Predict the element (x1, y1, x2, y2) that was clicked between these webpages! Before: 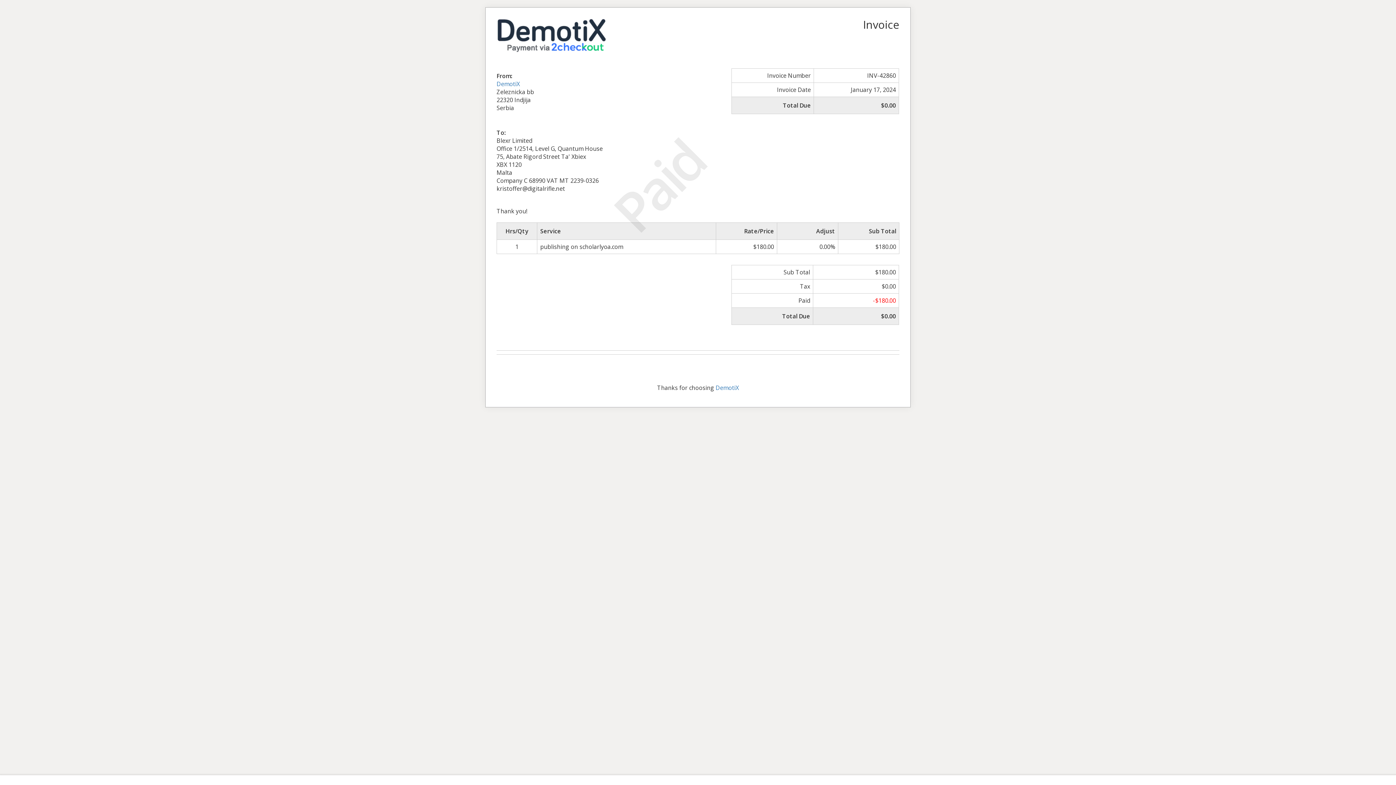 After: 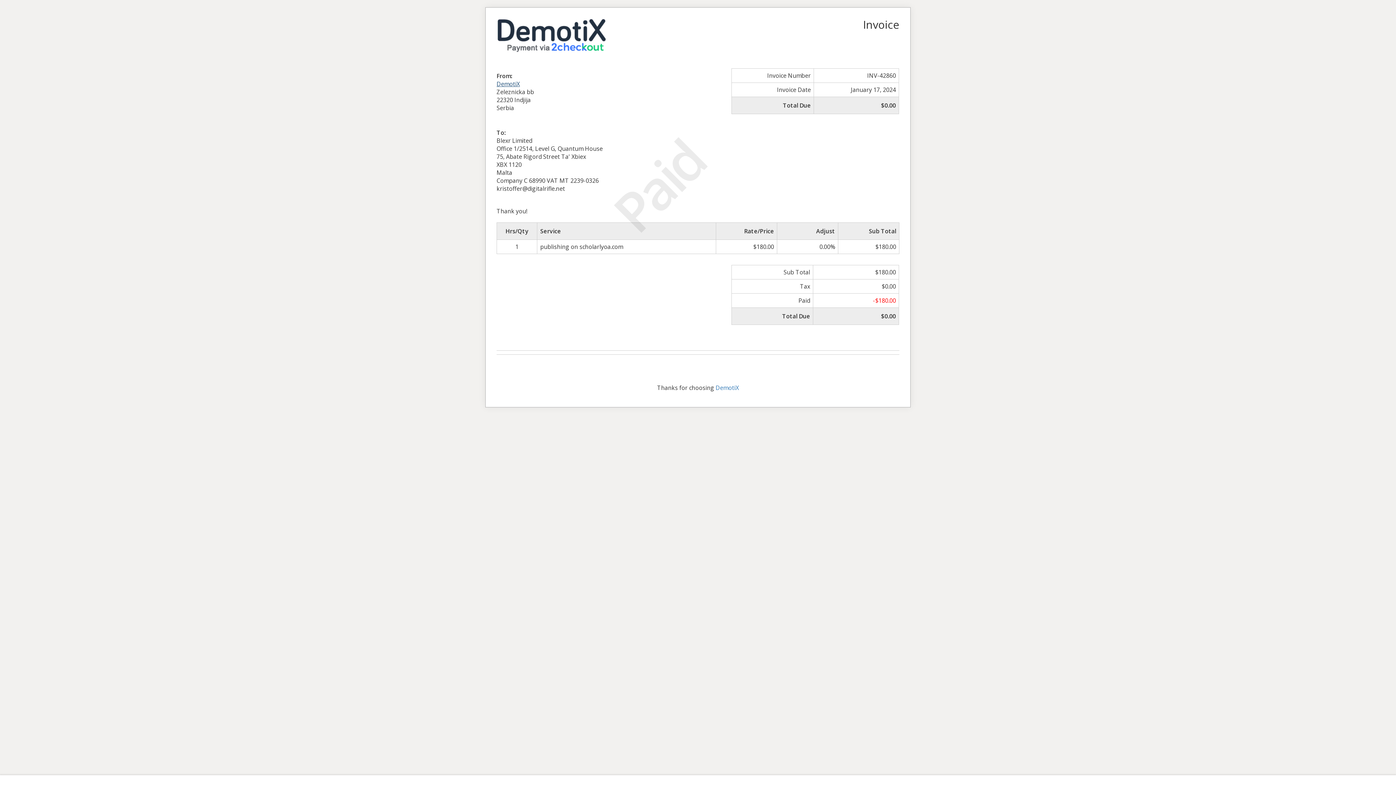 Action: bbox: (496, 79, 520, 87) label: DemotiX